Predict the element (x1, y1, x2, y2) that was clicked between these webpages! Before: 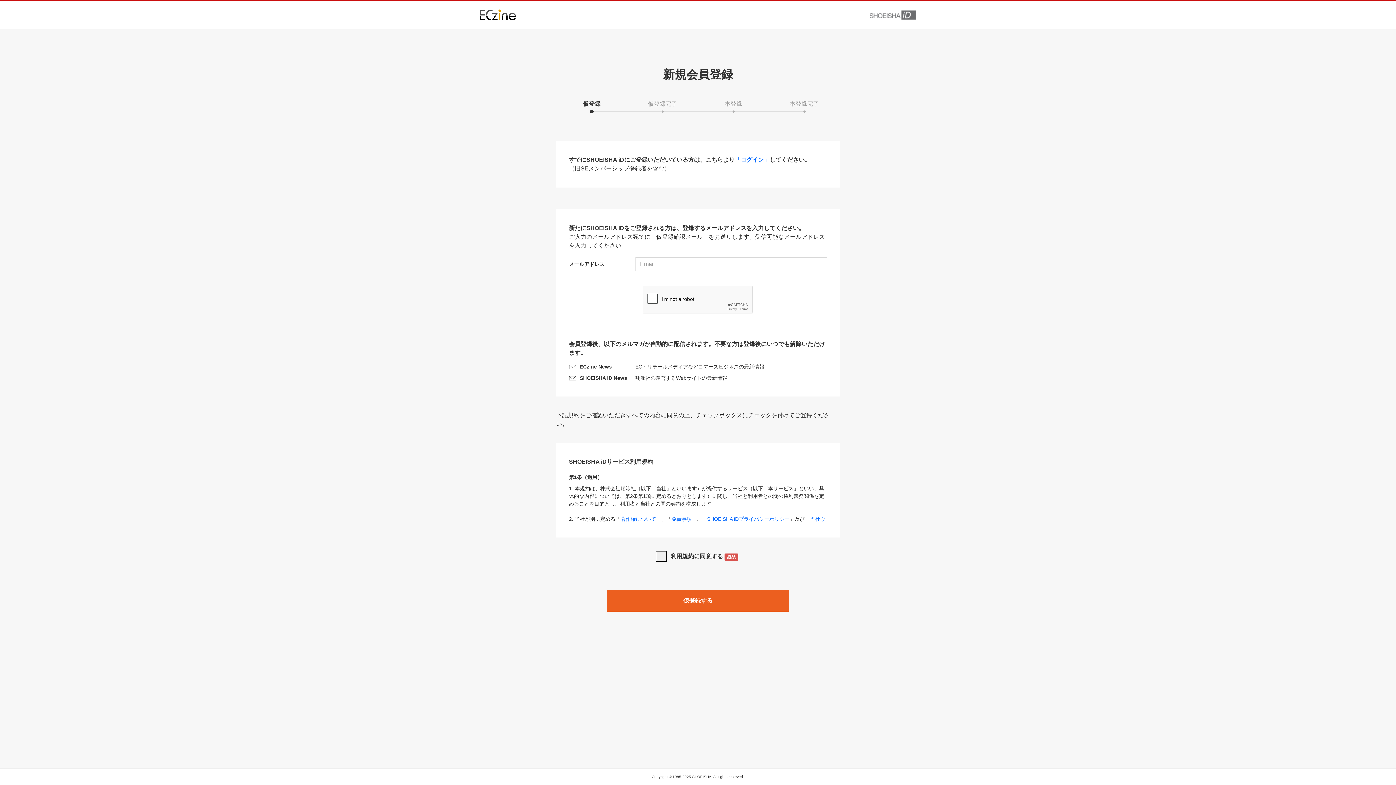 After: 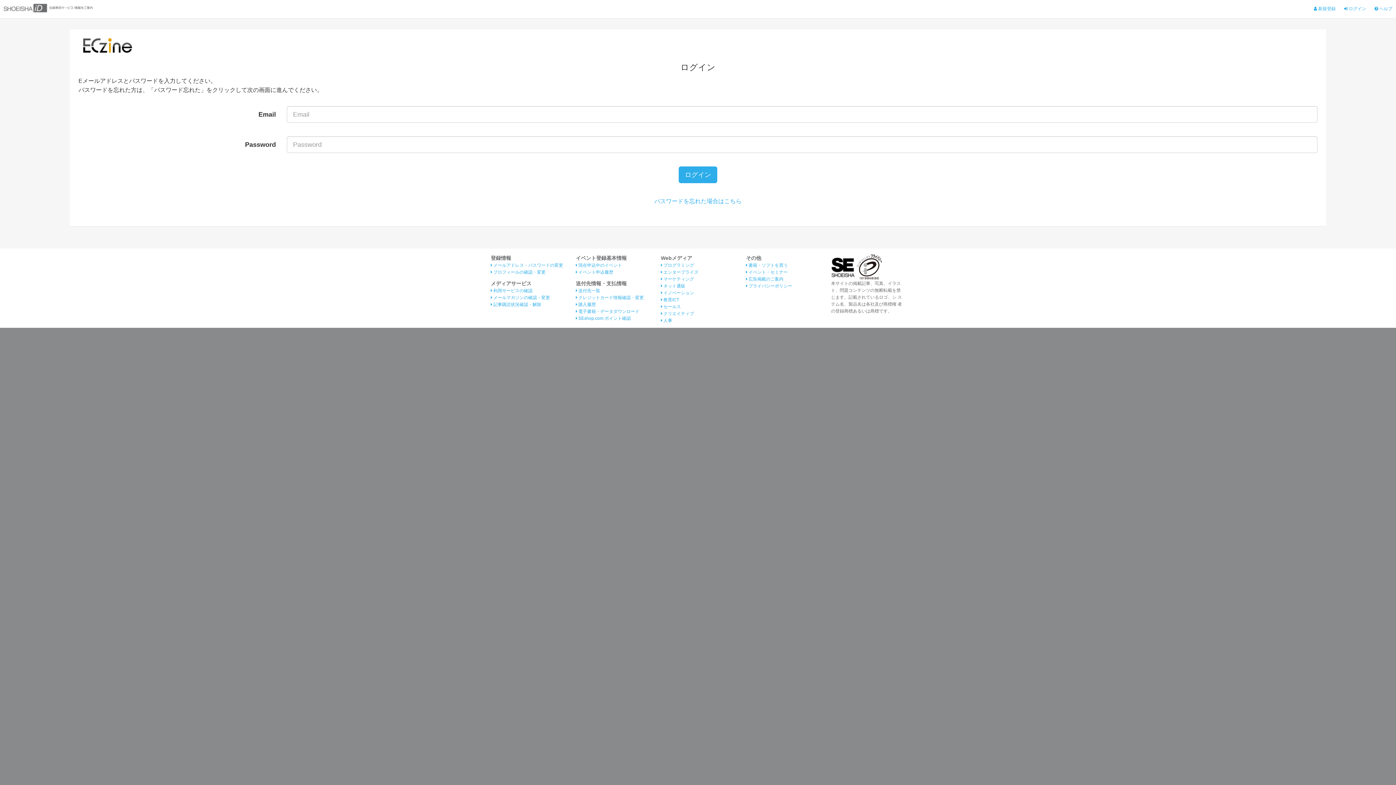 Action: bbox: (734, 156, 769, 162) label: 「ログイン」